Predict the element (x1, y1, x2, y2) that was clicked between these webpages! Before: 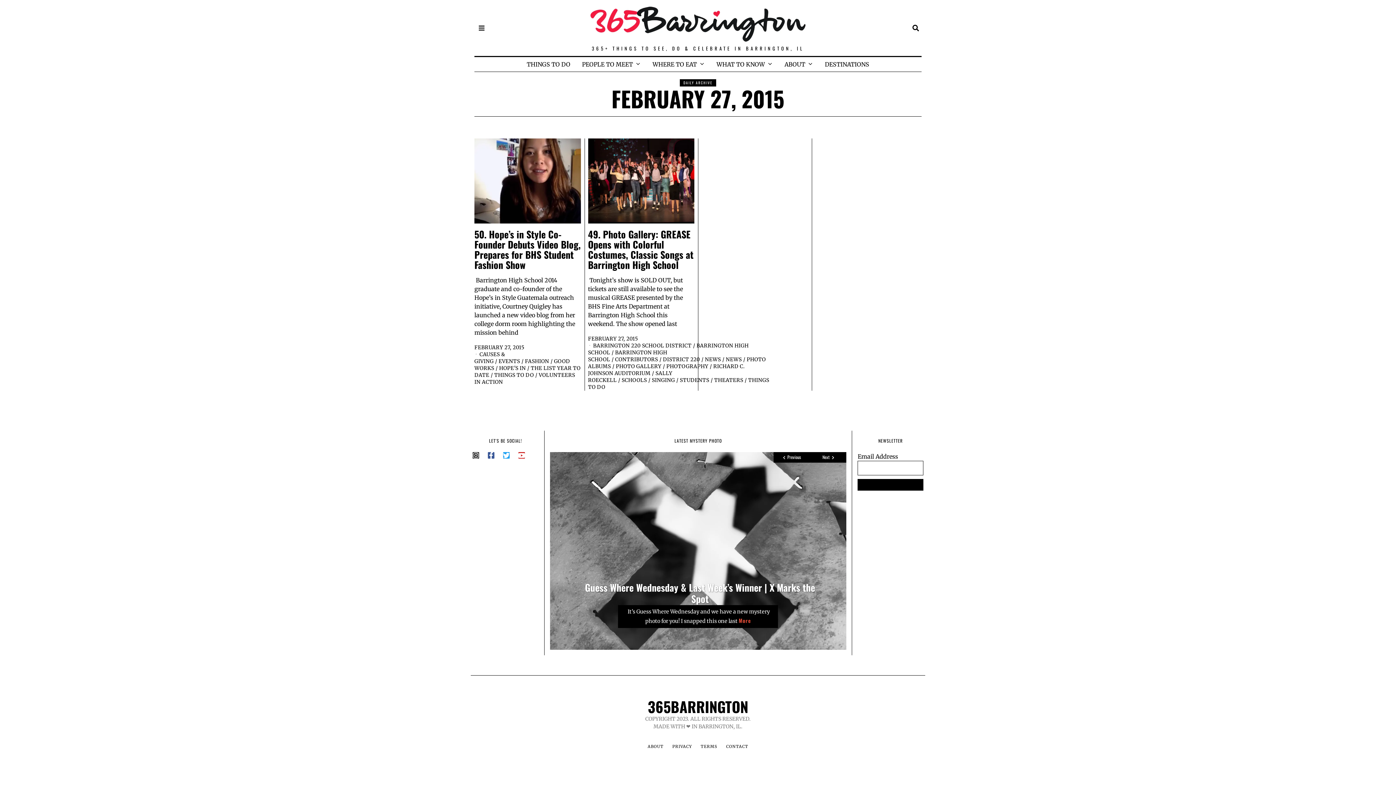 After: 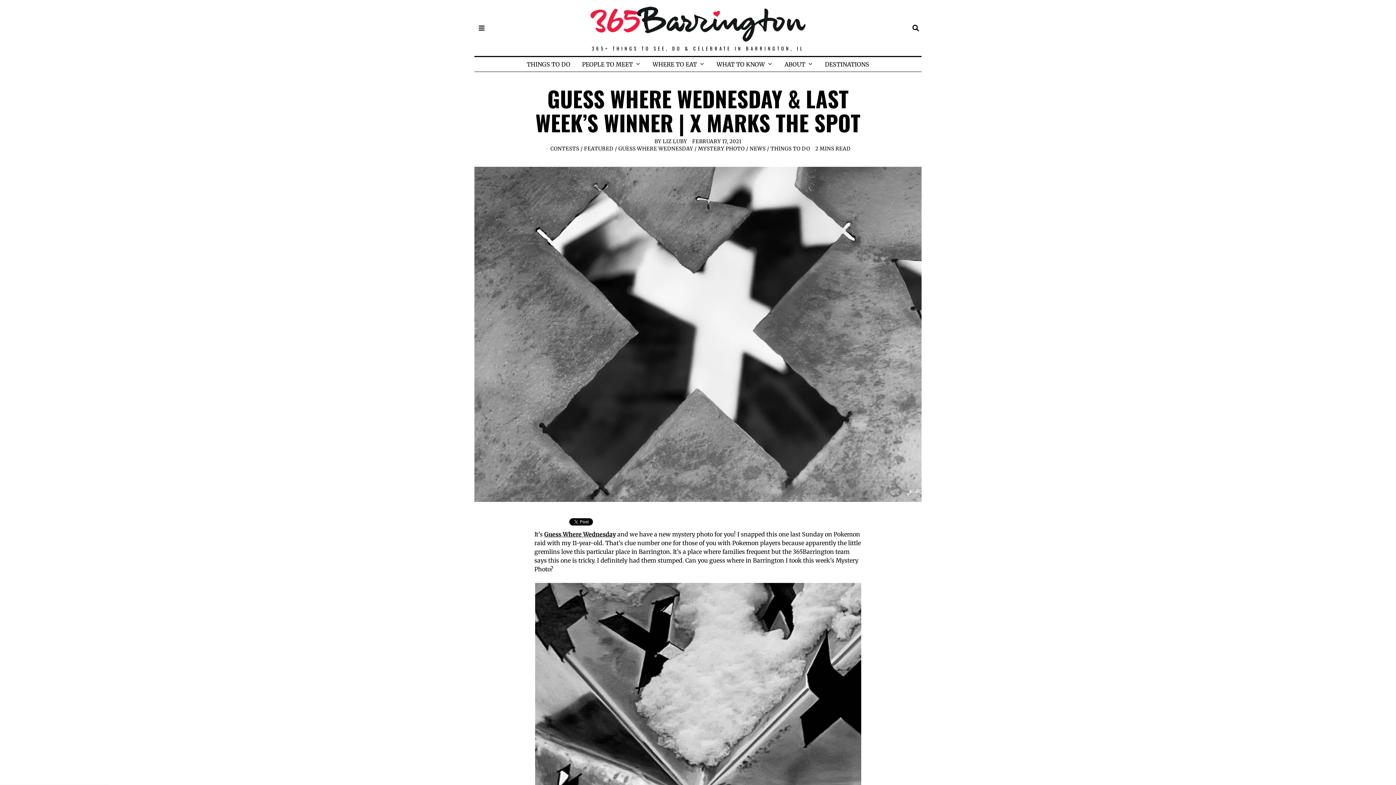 Action: label: More bbox: (738, 616, 751, 624)